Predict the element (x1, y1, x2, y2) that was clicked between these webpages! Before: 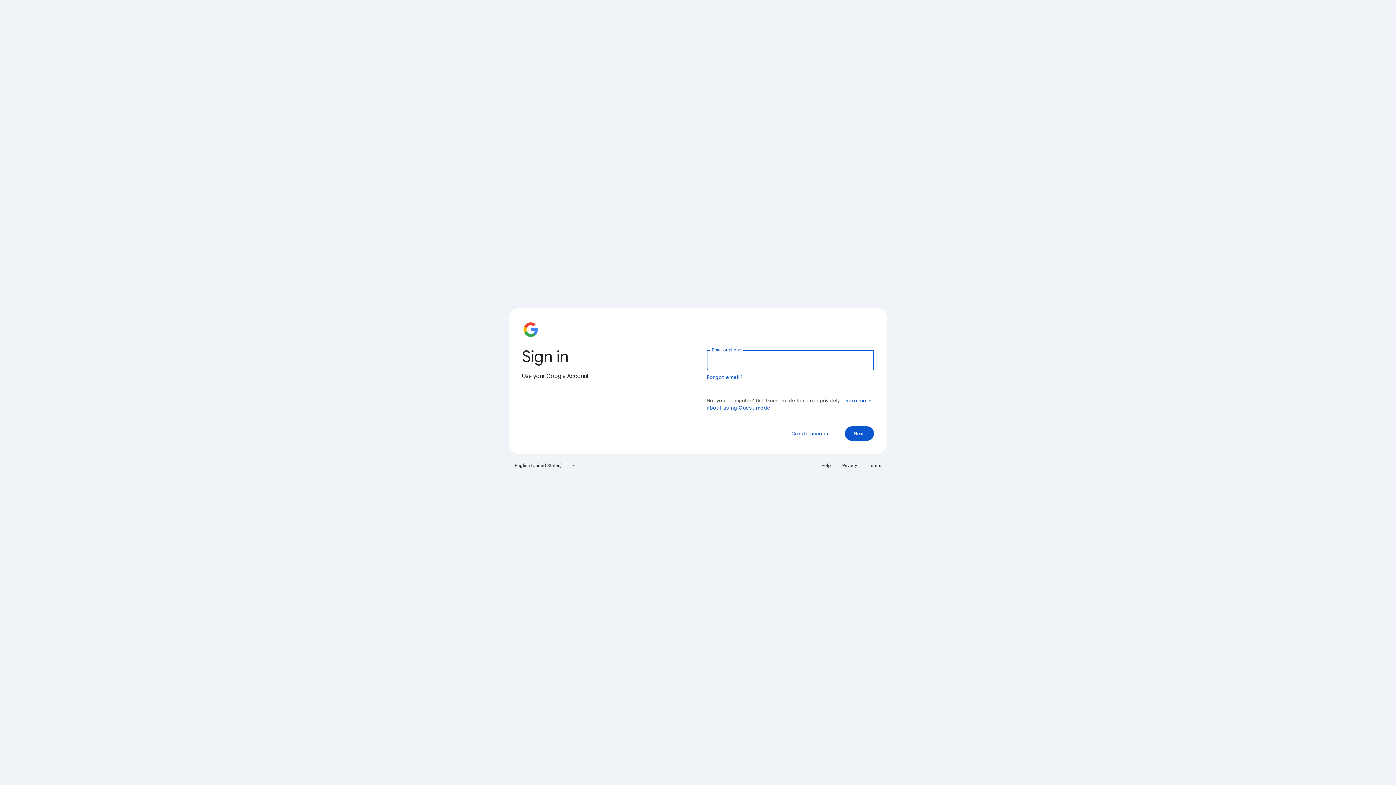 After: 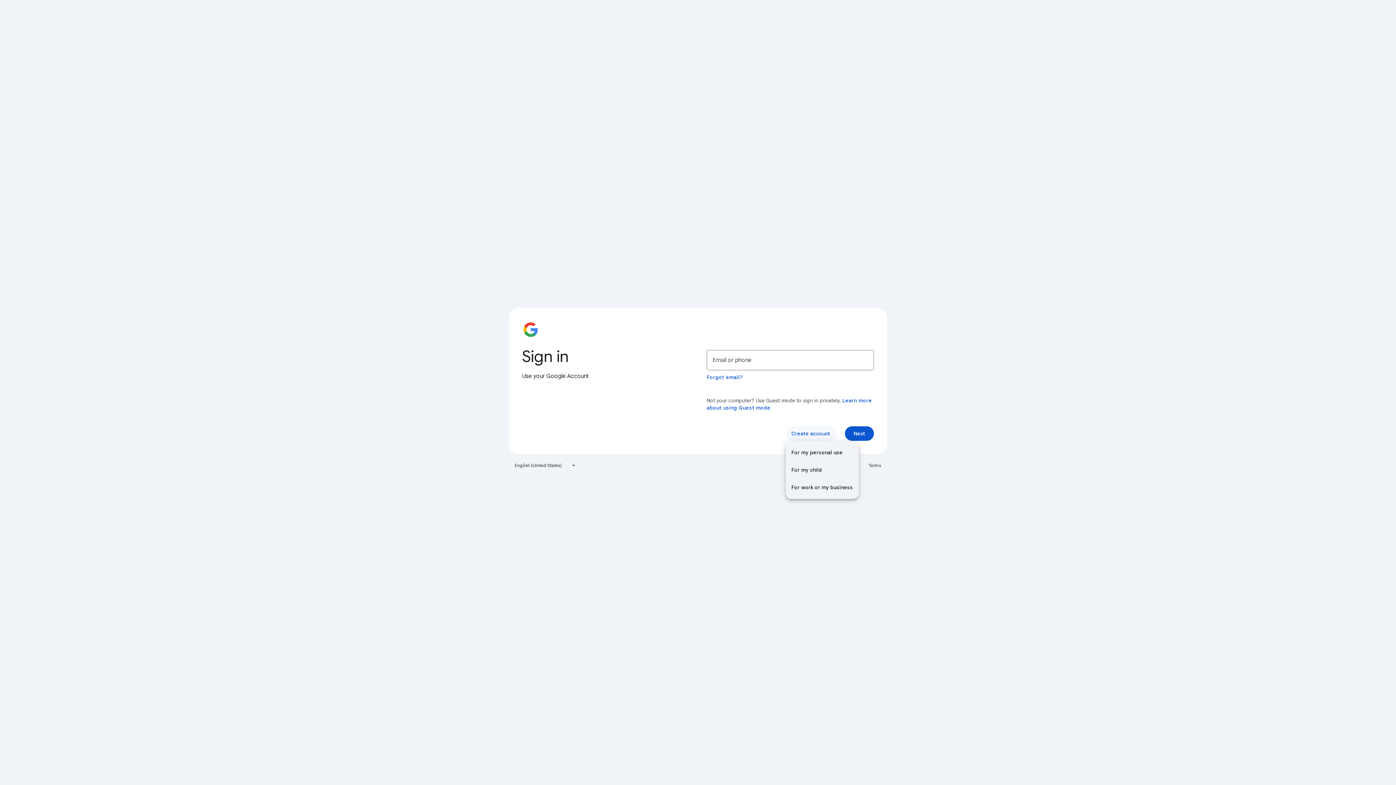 Action: bbox: (785, 426, 836, 441) label: Create account